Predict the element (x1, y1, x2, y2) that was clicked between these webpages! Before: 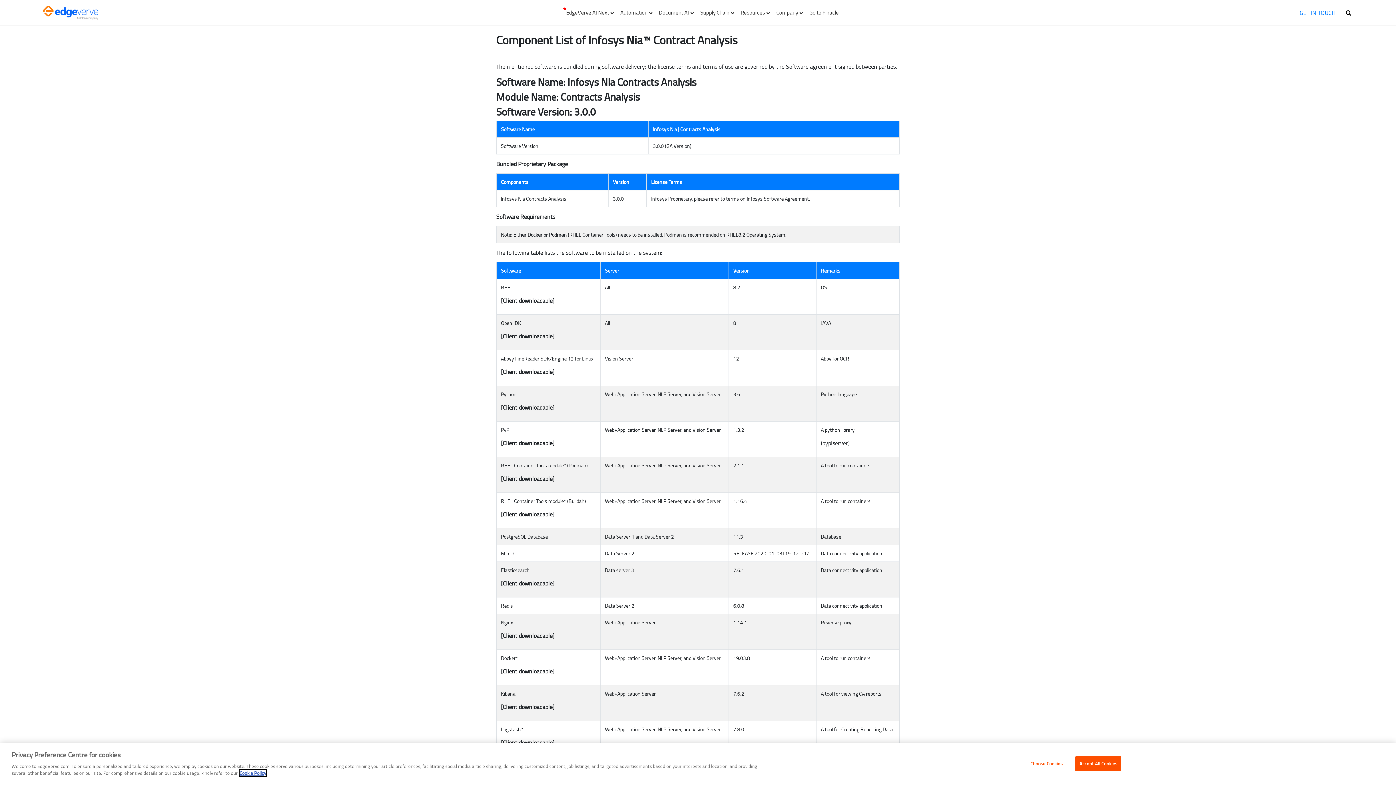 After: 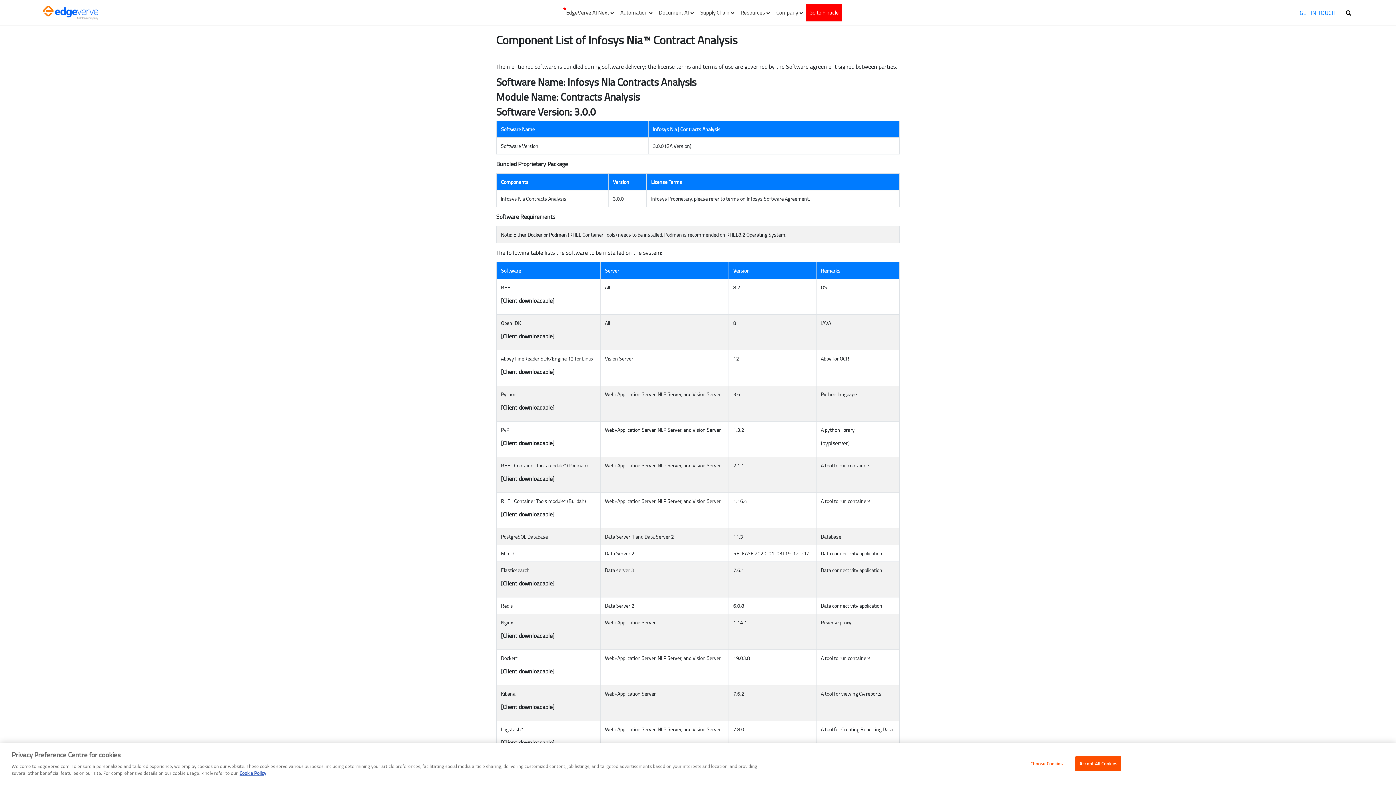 Action: label: Go to Finacle bbox: (806, 3, 841, 21)